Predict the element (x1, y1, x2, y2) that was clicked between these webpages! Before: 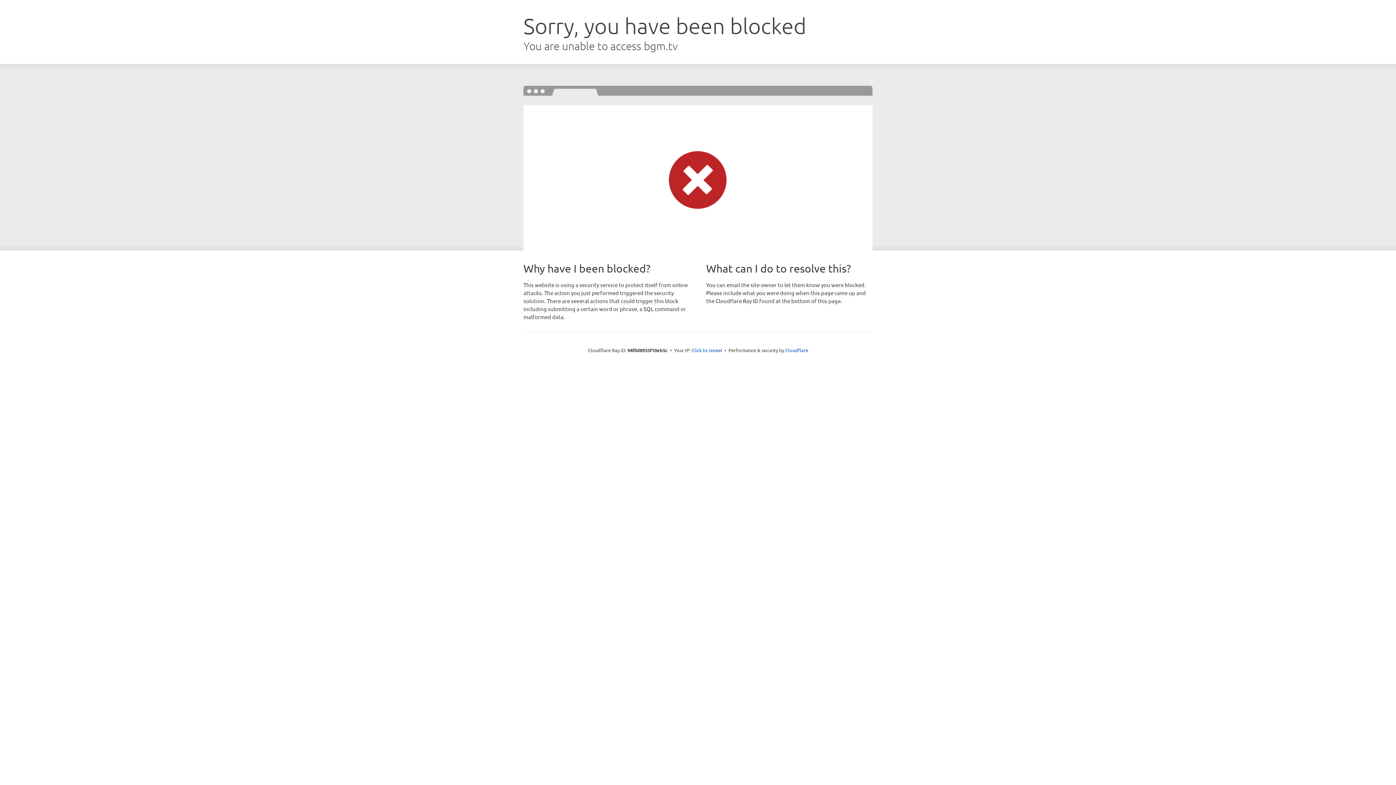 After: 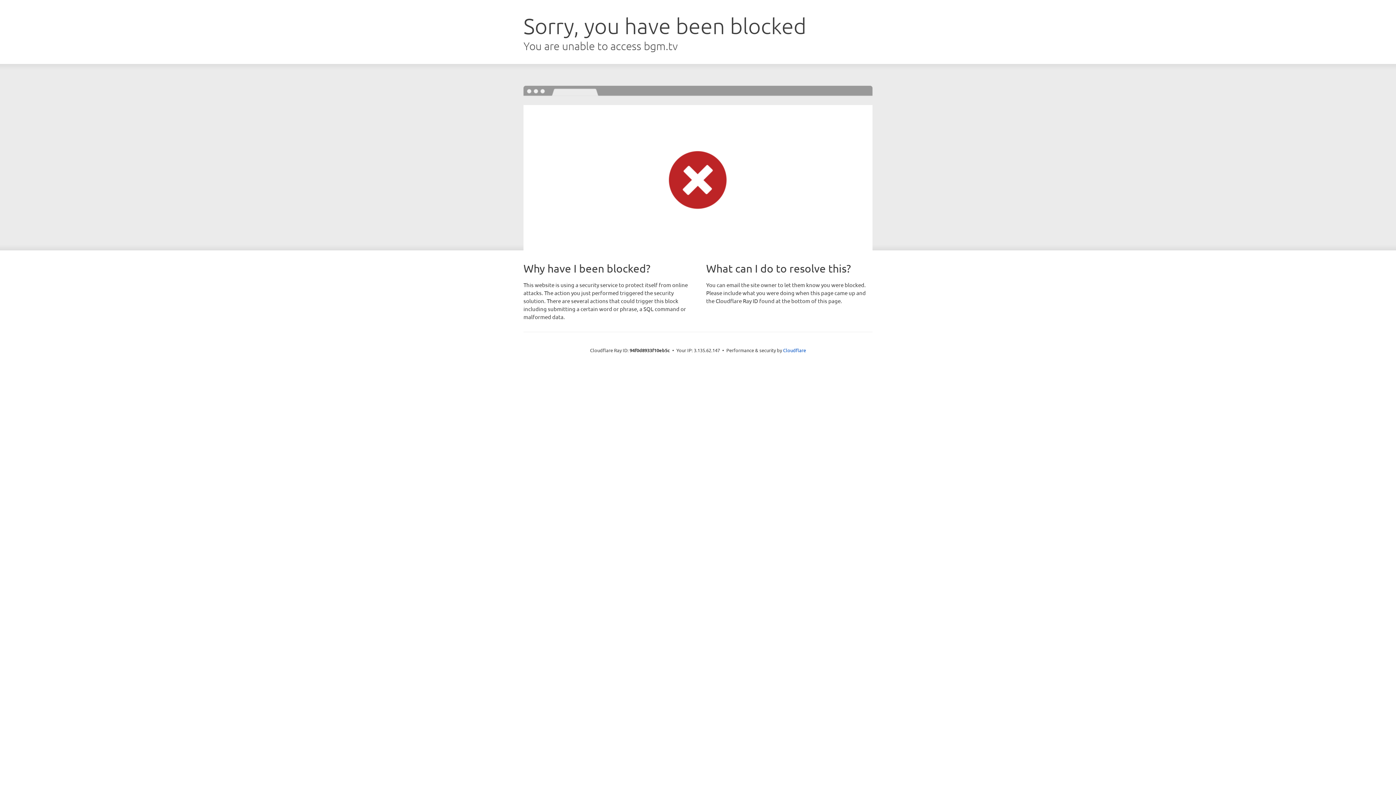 Action: label: Click to reveal bbox: (691, 346, 722, 353)